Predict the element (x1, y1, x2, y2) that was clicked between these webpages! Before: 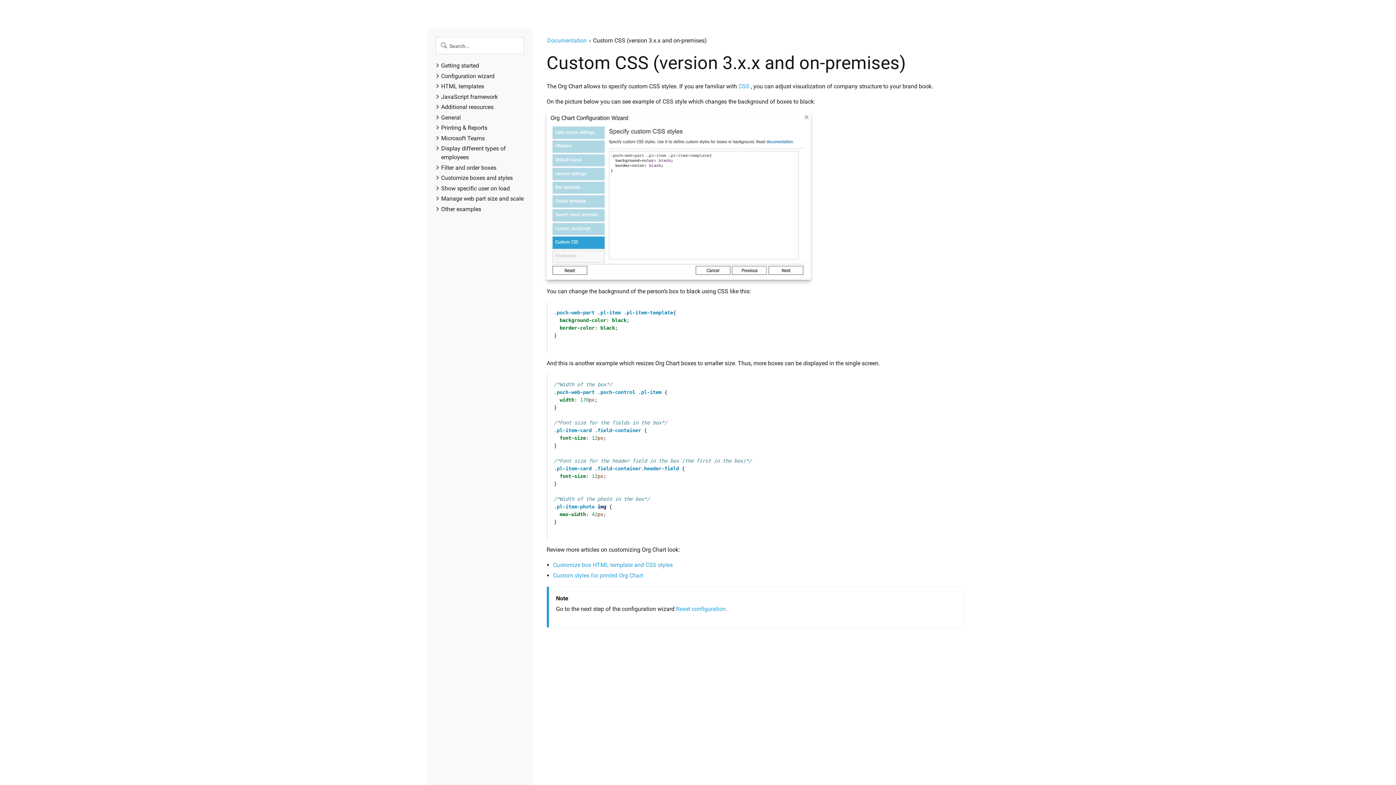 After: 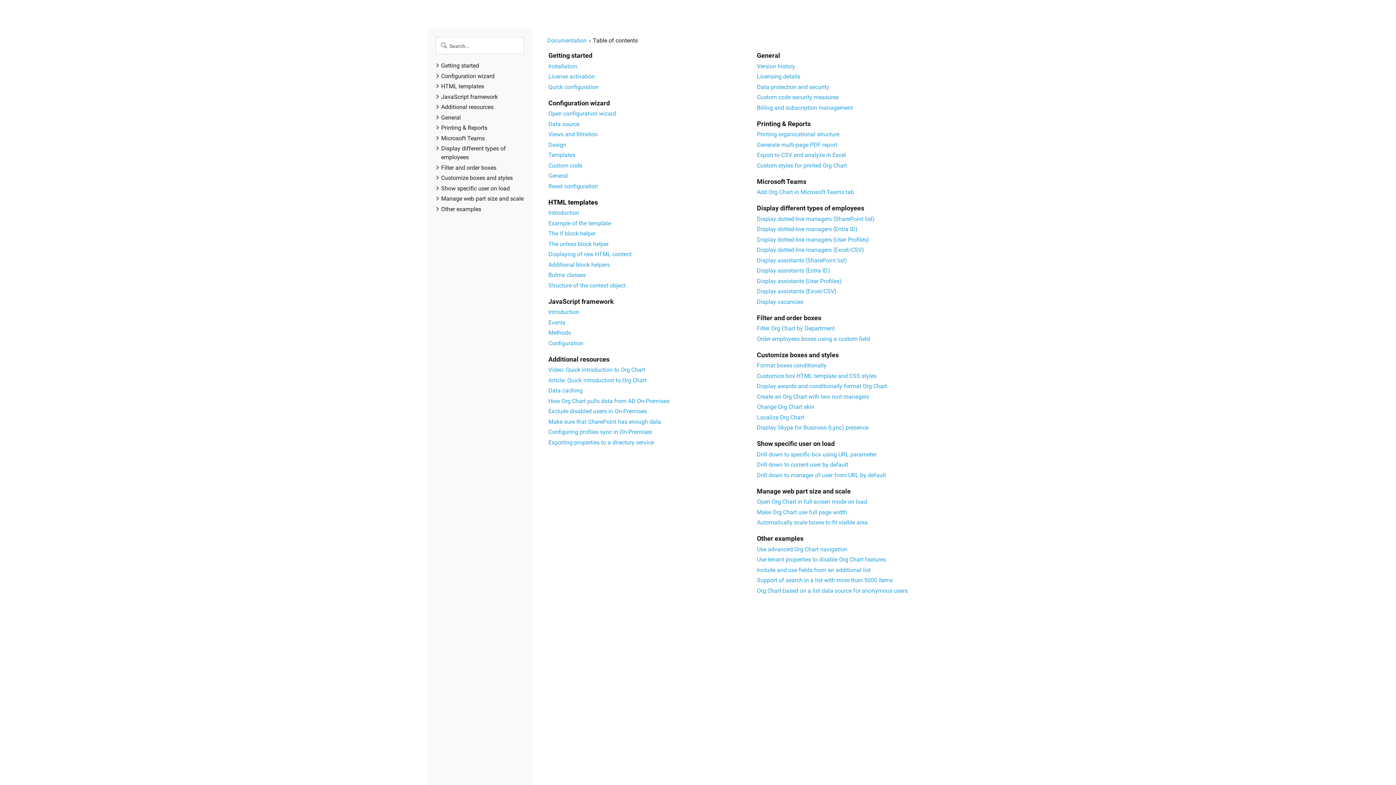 Action: bbox: (547, 37, 587, 44) label: Documentation